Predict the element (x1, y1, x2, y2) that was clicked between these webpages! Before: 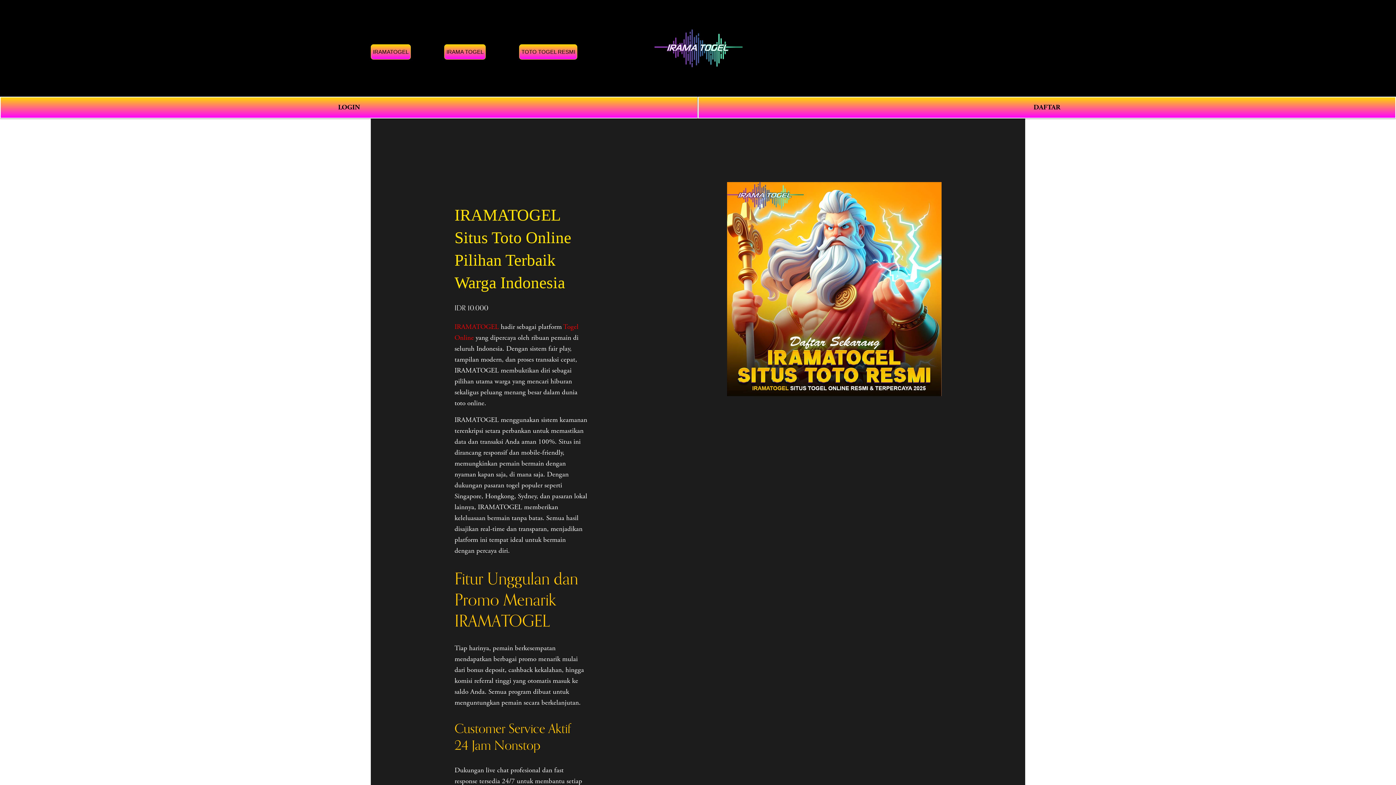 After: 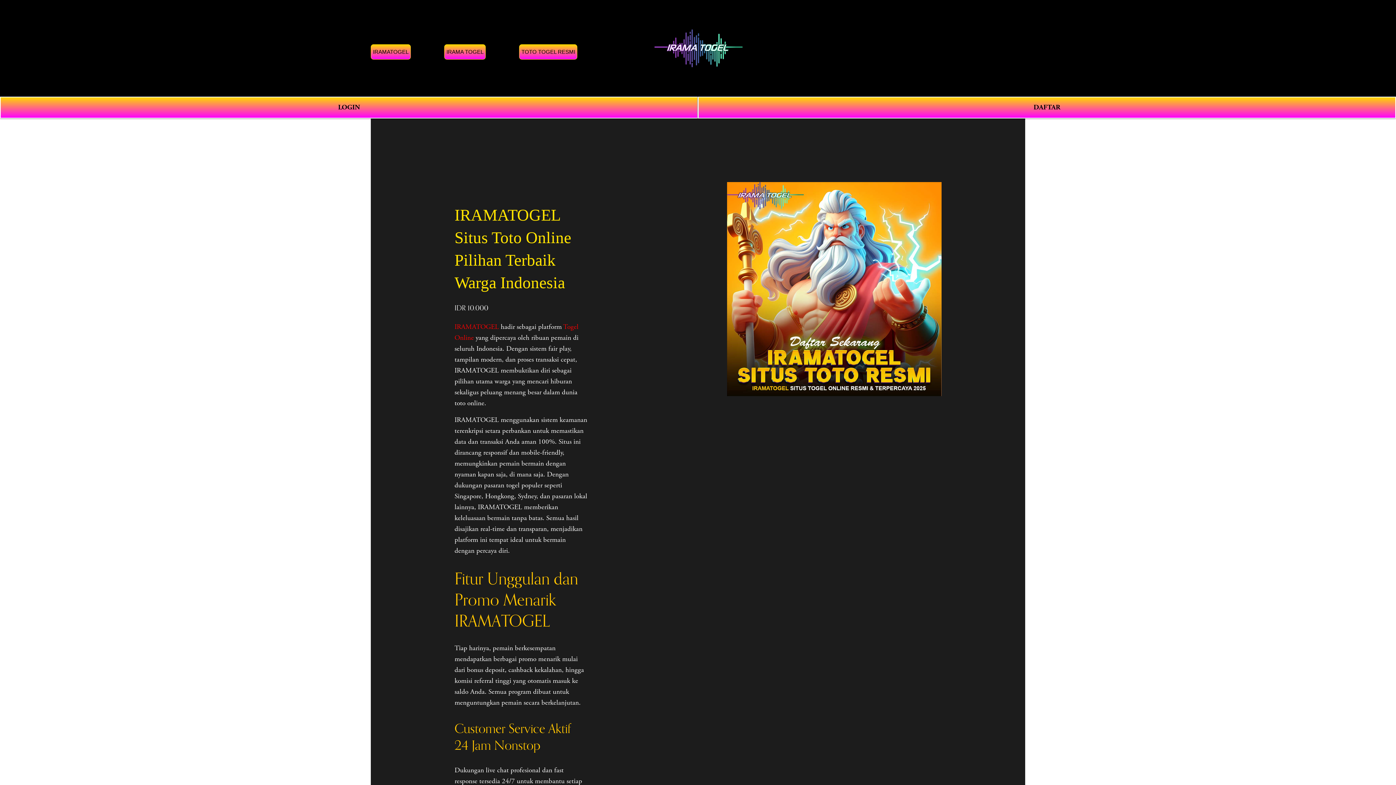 Action: bbox: (1011, 43, 1025, 52) label: 0